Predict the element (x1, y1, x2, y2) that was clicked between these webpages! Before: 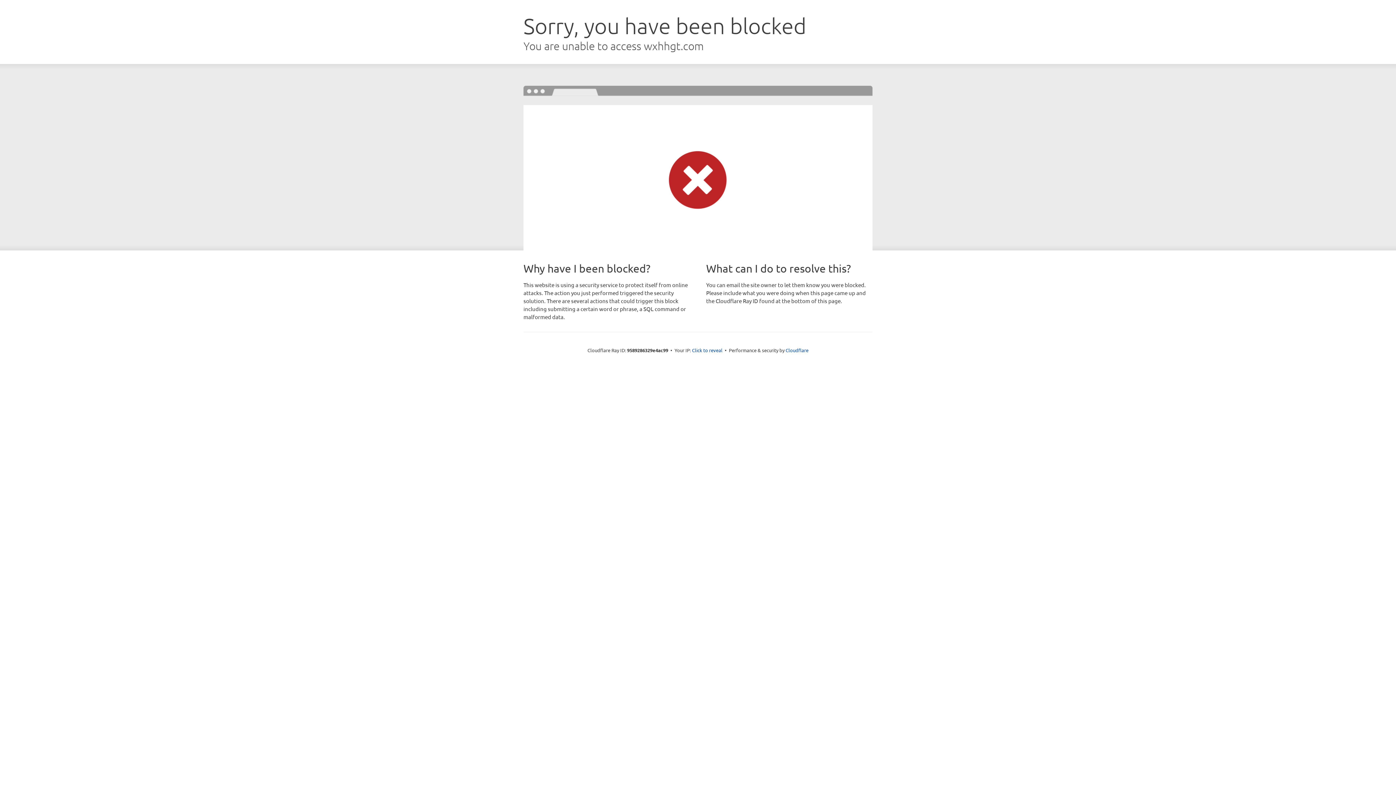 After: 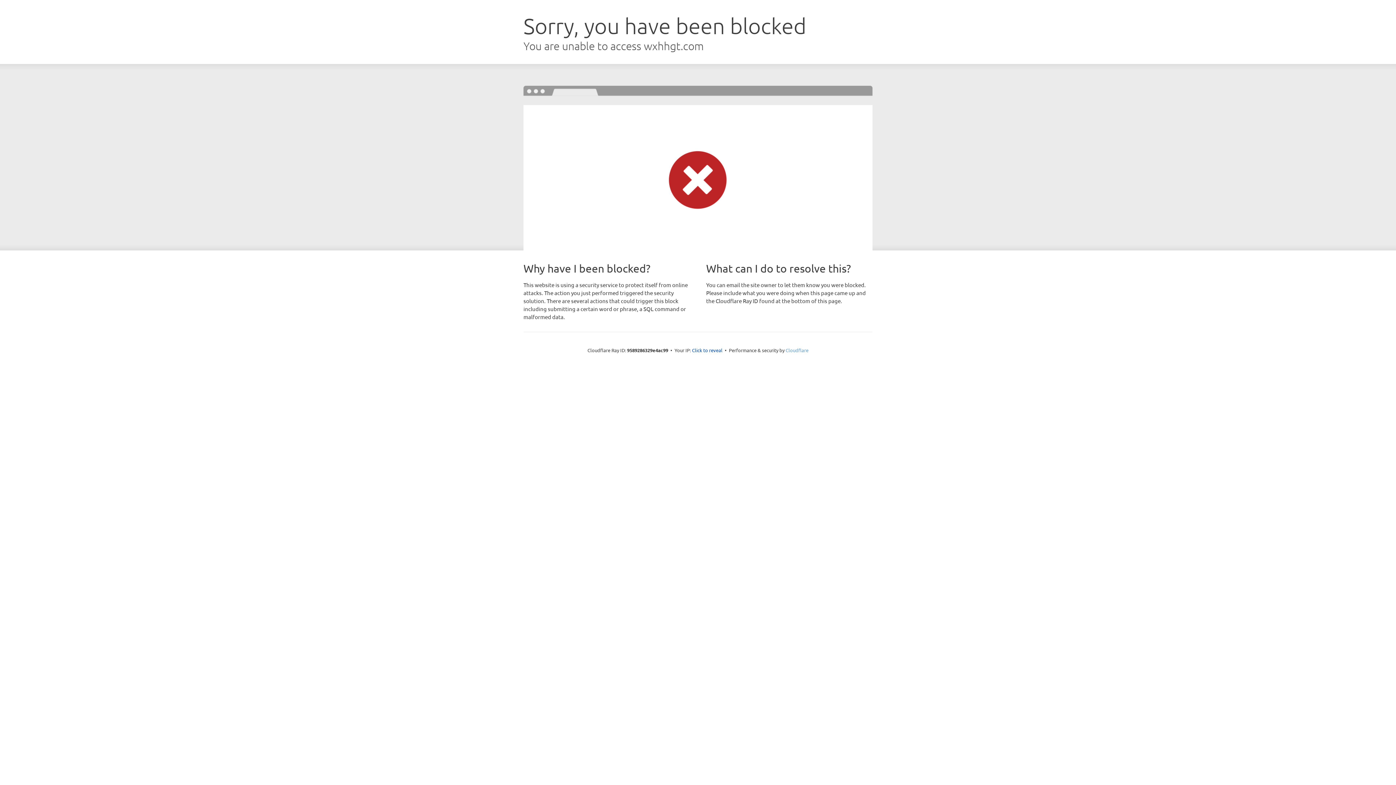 Action: label: Cloudflare bbox: (785, 347, 808, 353)